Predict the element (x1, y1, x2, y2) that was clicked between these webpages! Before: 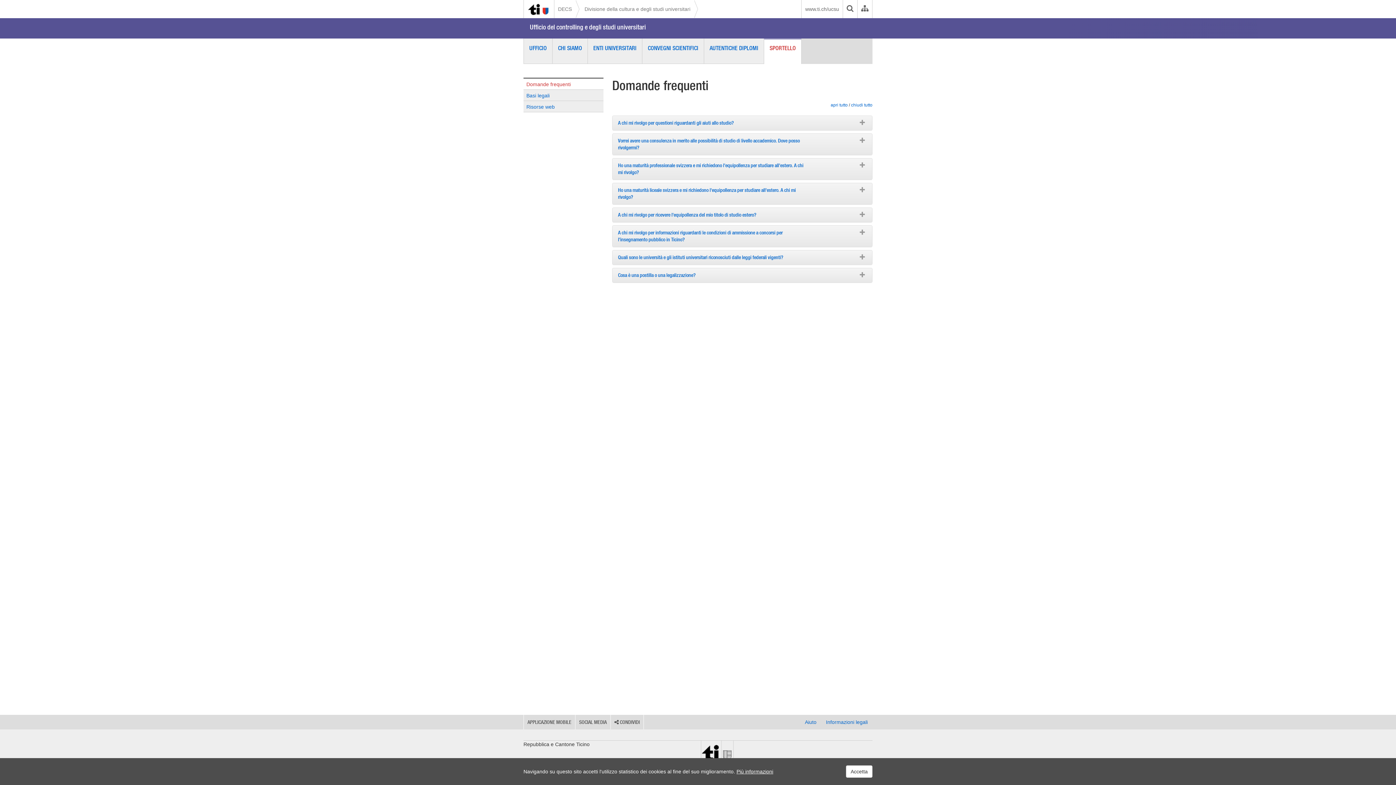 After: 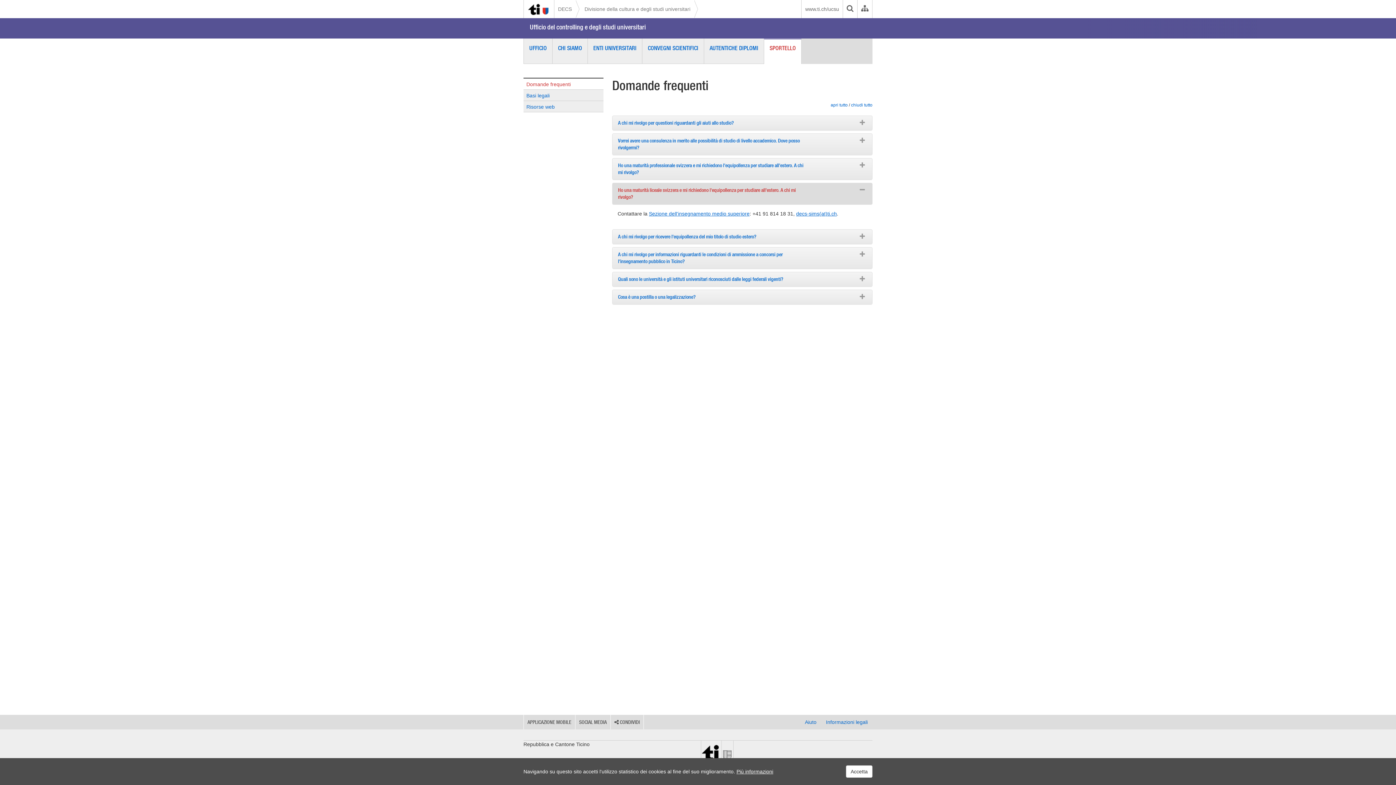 Action: label: Ho una maturità liceale svizzera e mi richiedono l'equipollenza per studiare all'estero. A chi mi rivolgo? bbox: (618, 186, 866, 200)